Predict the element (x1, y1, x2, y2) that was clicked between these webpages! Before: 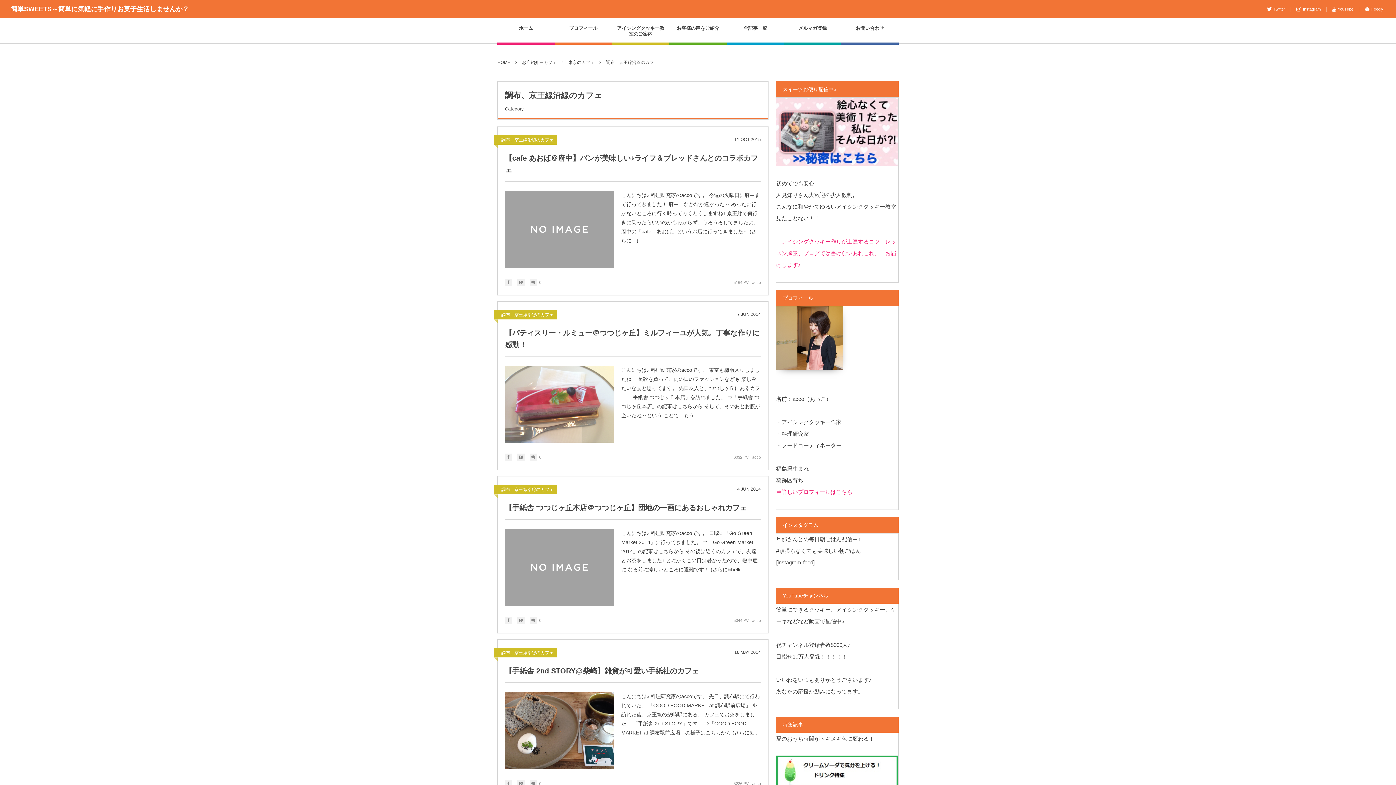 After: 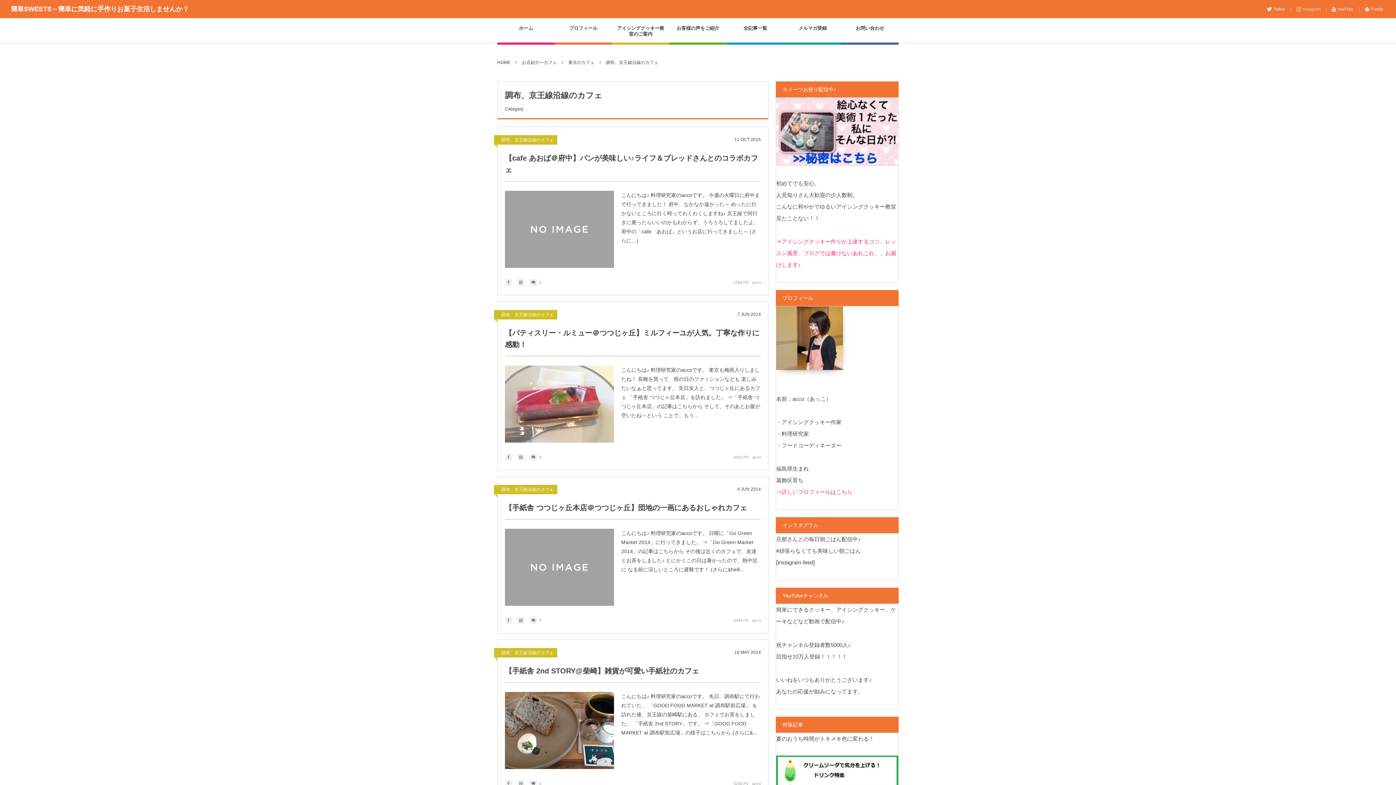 Action: label: Instagram bbox: (1296, 6, 1321, 11)